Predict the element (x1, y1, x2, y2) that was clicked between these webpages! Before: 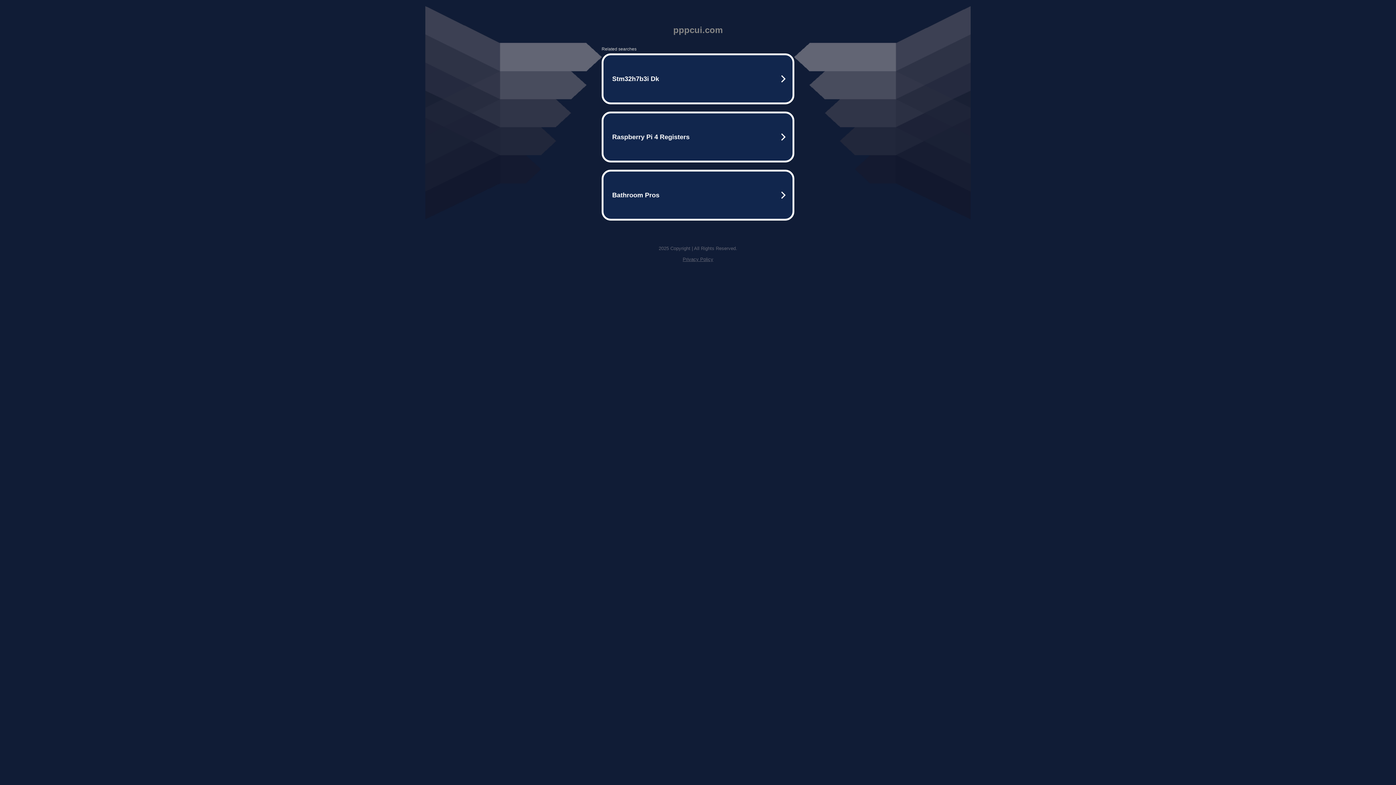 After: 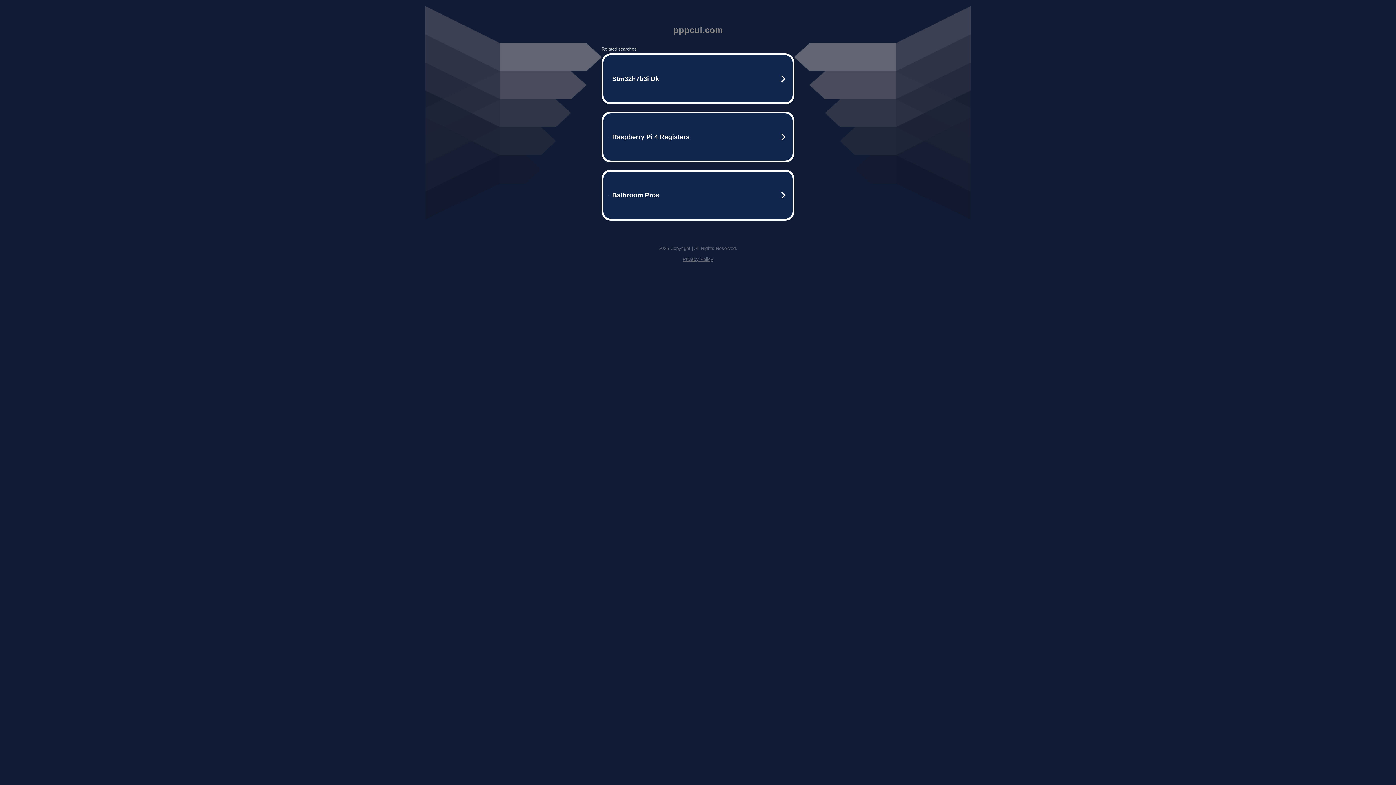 Action: bbox: (682, 256, 713, 262) label: Privacy Policy